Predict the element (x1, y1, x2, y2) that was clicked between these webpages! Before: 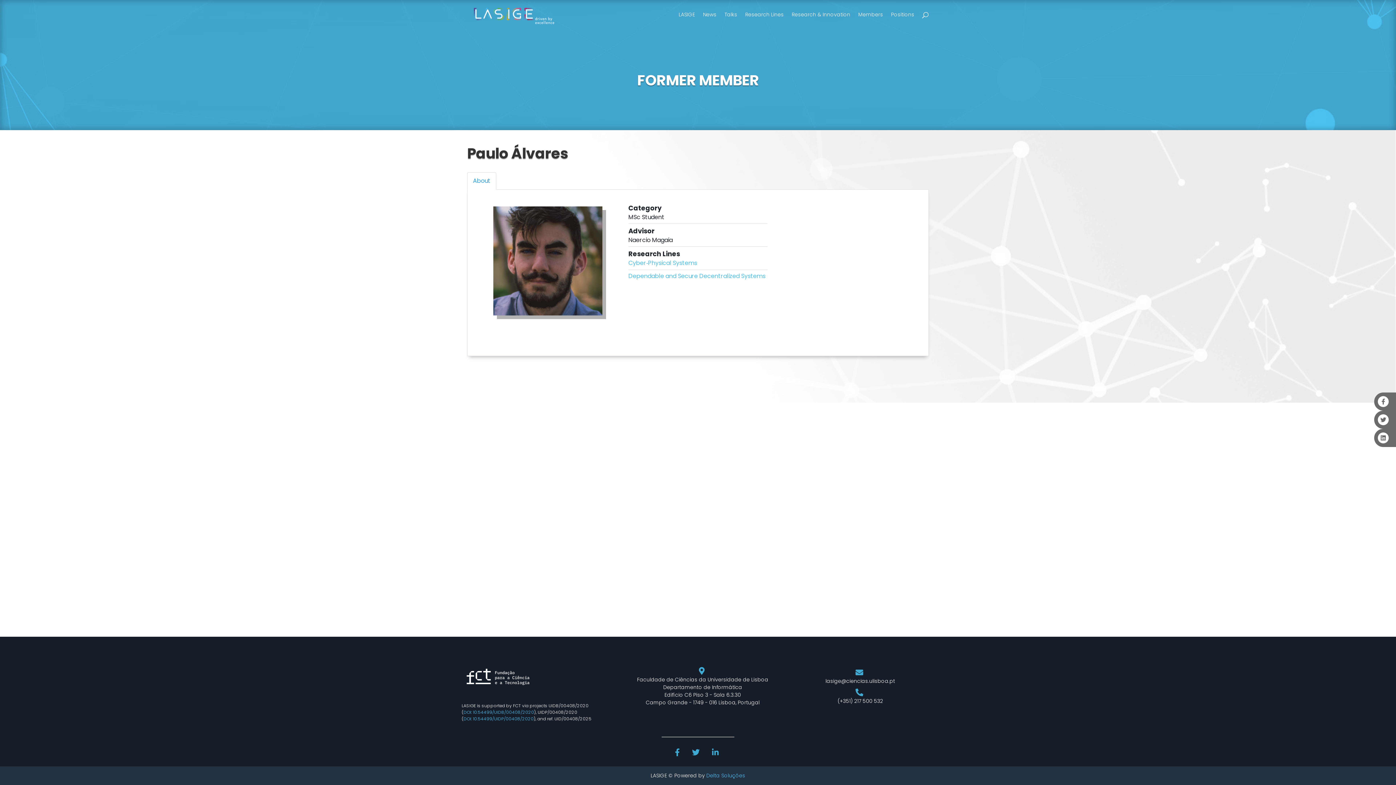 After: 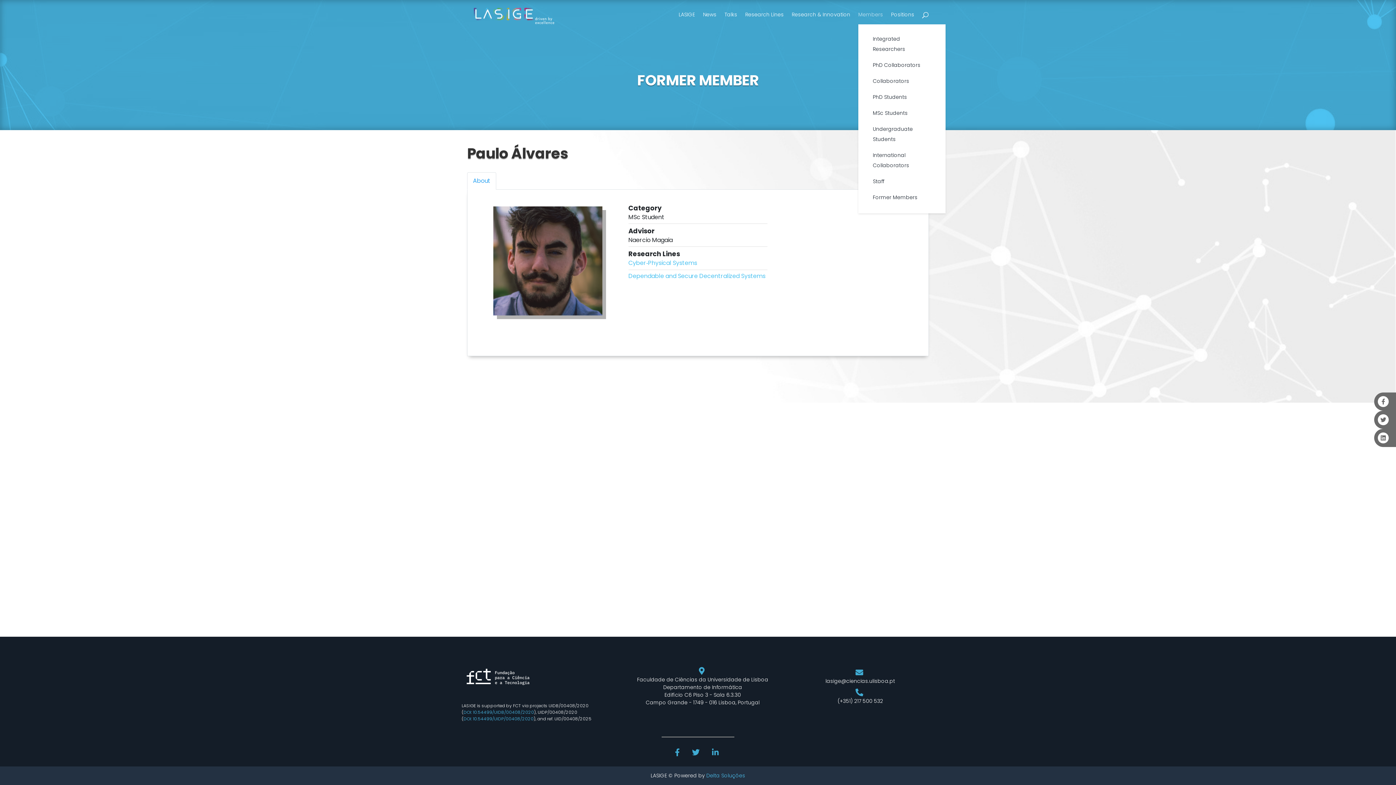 Action: bbox: (858, 12, 883, 17) label: Members